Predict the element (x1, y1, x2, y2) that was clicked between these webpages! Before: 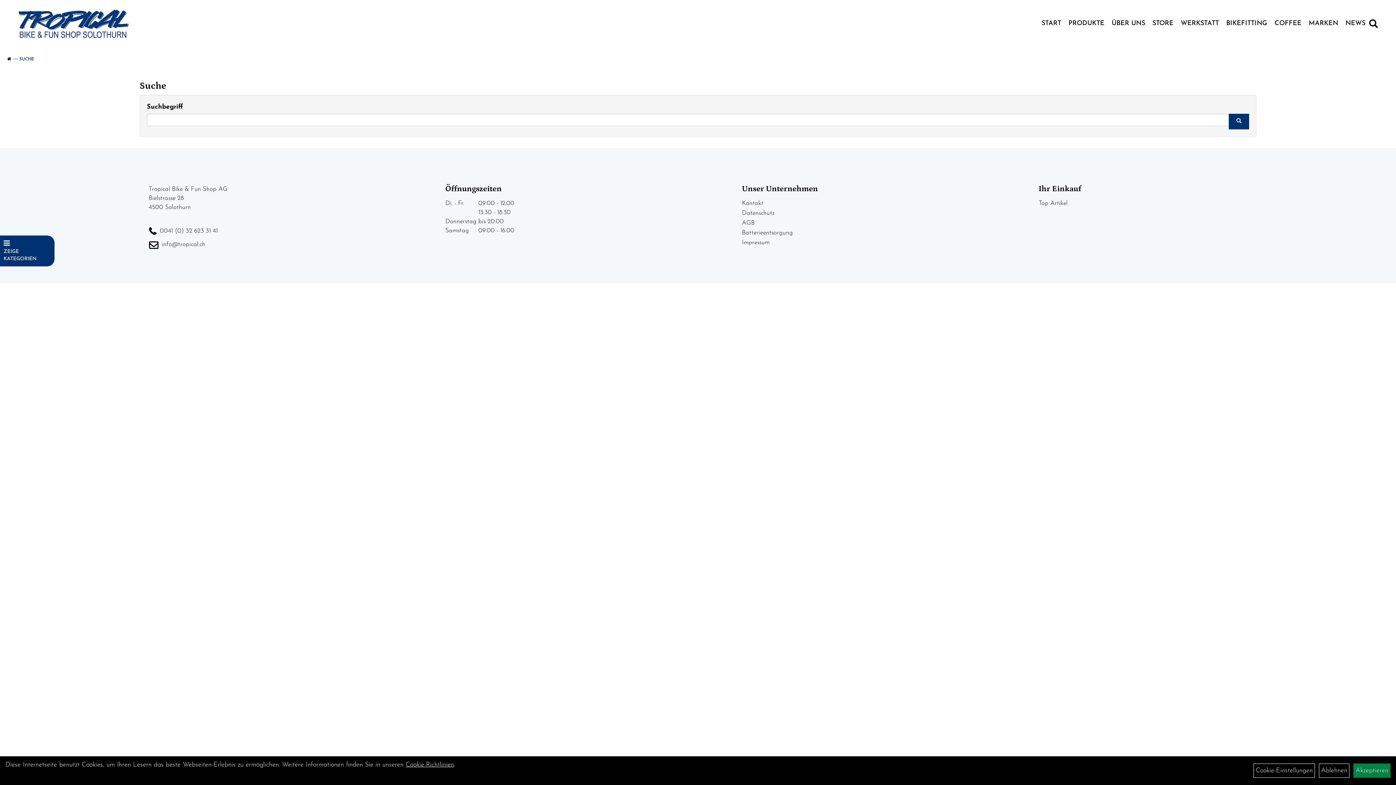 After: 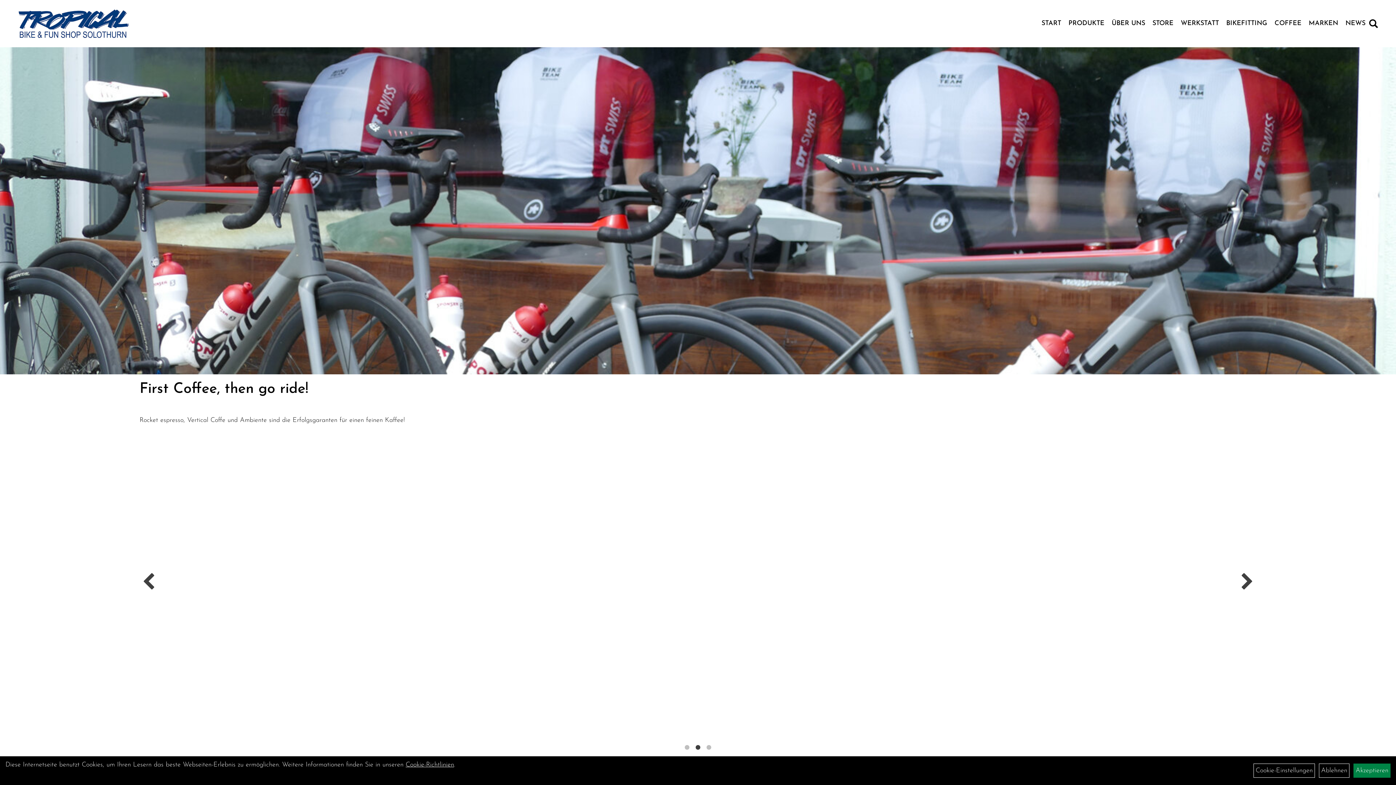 Action: label: COFFEE bbox: (1271, 17, 1305, 29)